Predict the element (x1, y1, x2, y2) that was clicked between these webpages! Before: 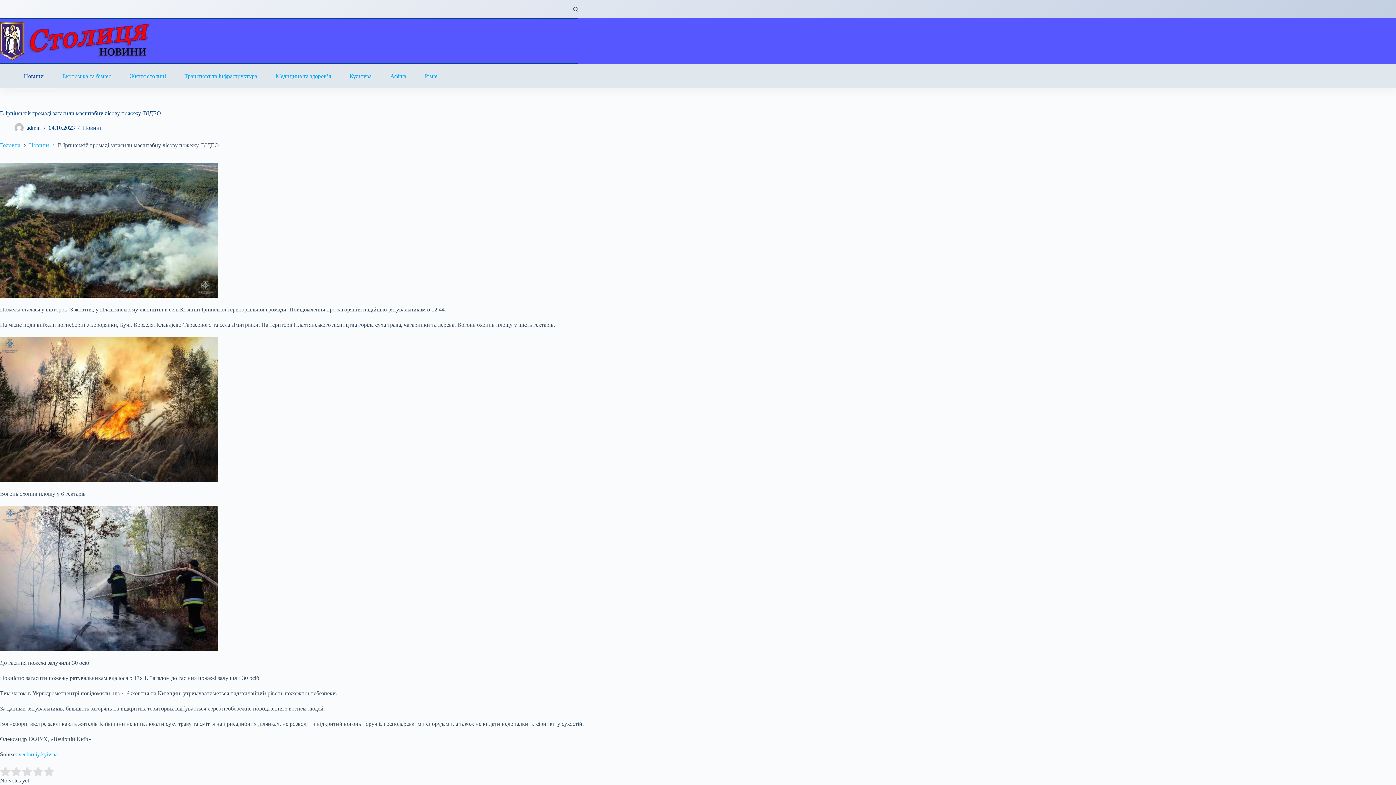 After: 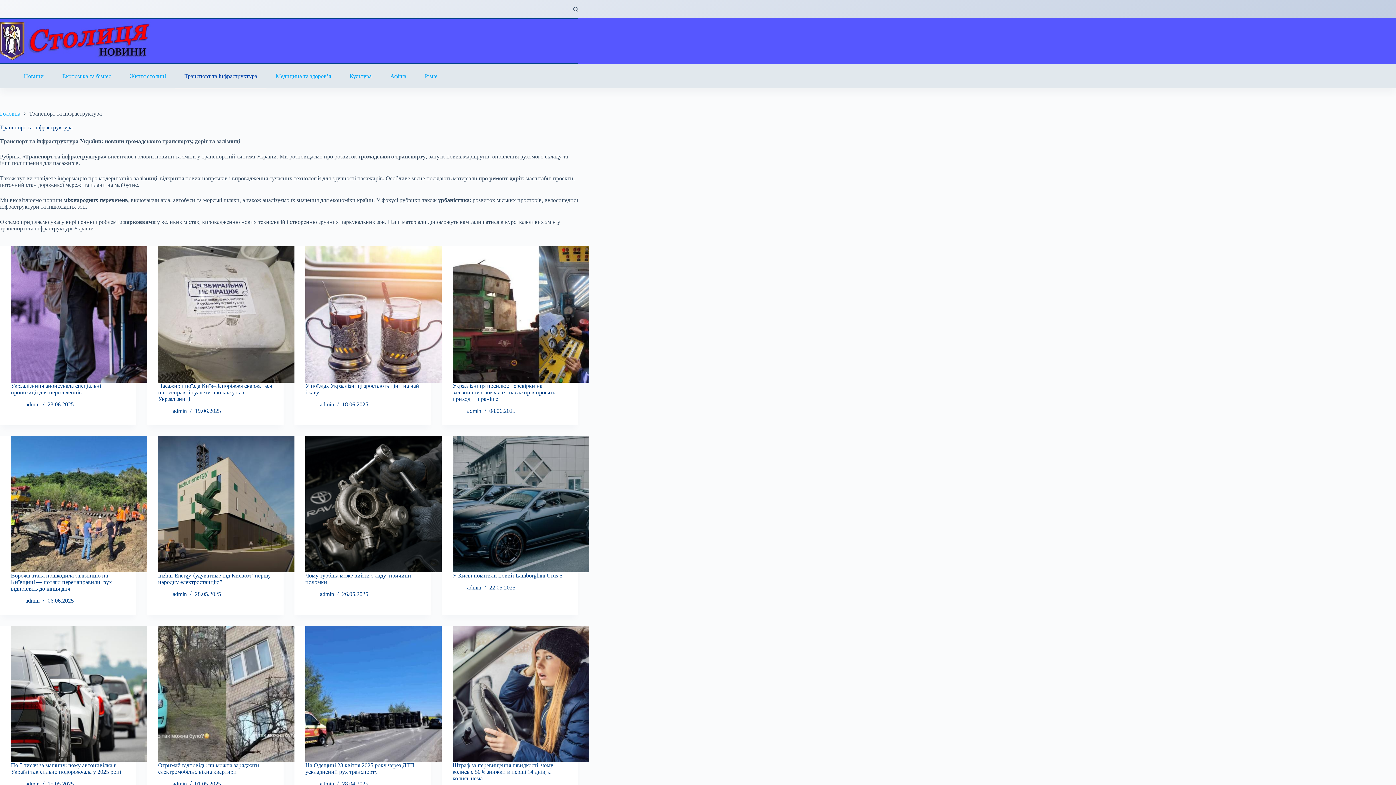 Action: bbox: (175, 64, 266, 88) label: Транспорт та інфраструктура